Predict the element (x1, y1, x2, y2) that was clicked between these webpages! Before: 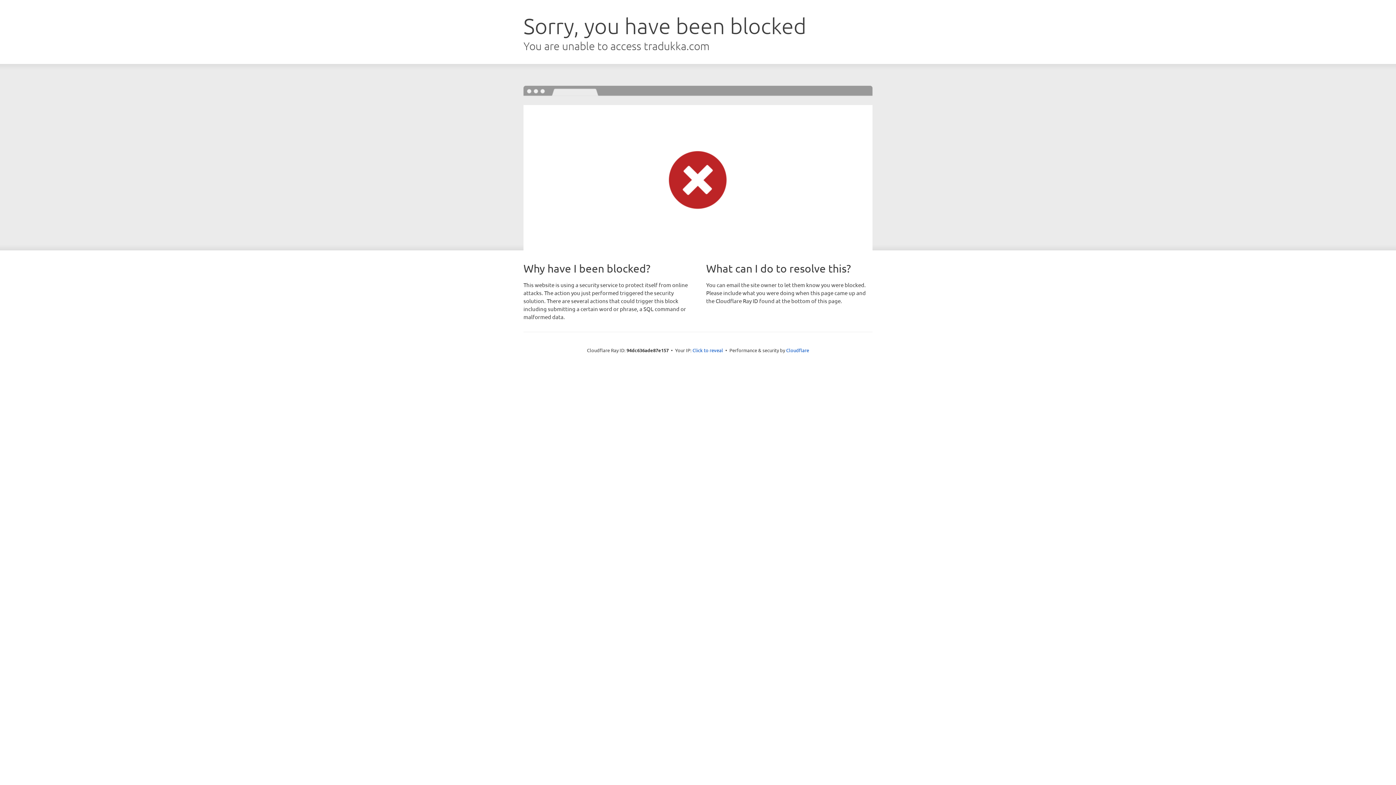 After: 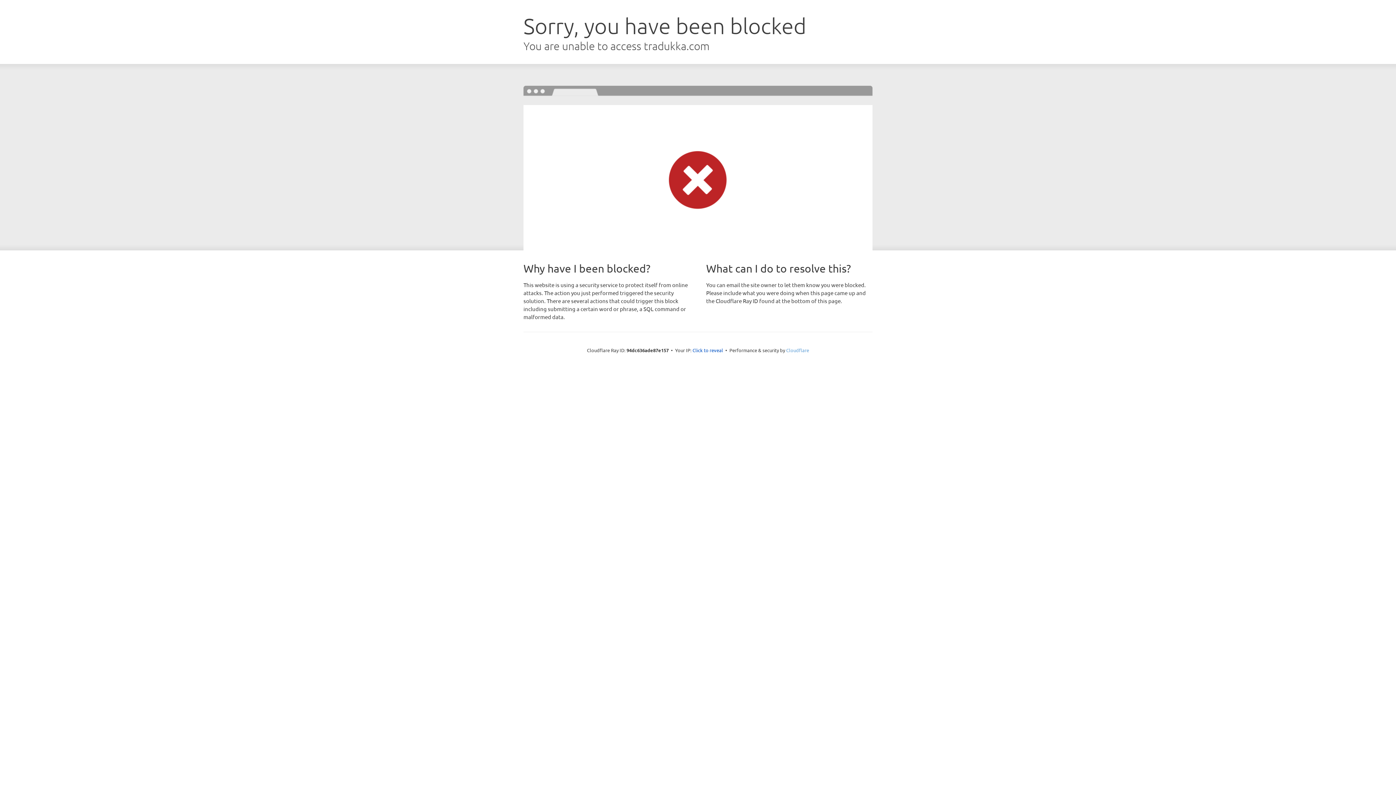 Action: bbox: (786, 347, 809, 353) label: Cloudflare